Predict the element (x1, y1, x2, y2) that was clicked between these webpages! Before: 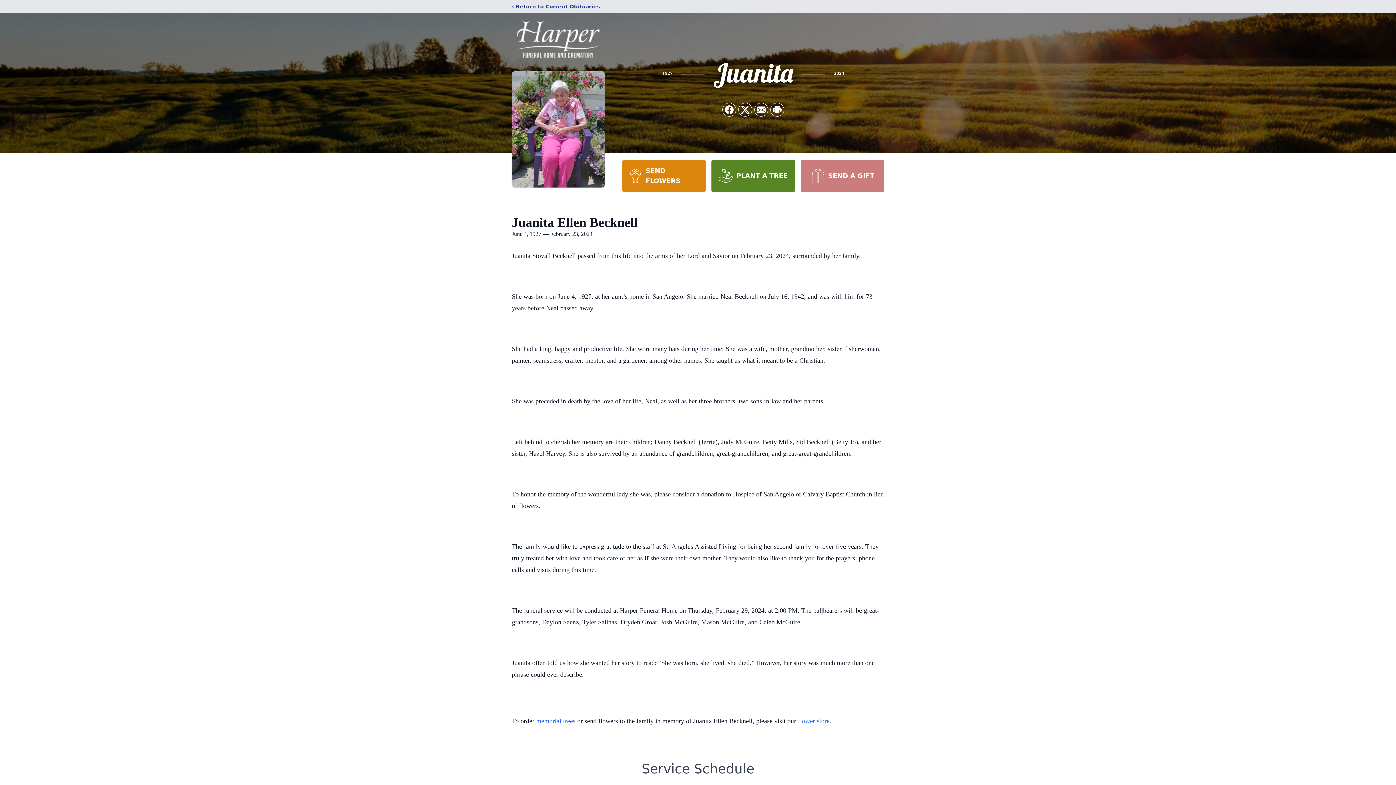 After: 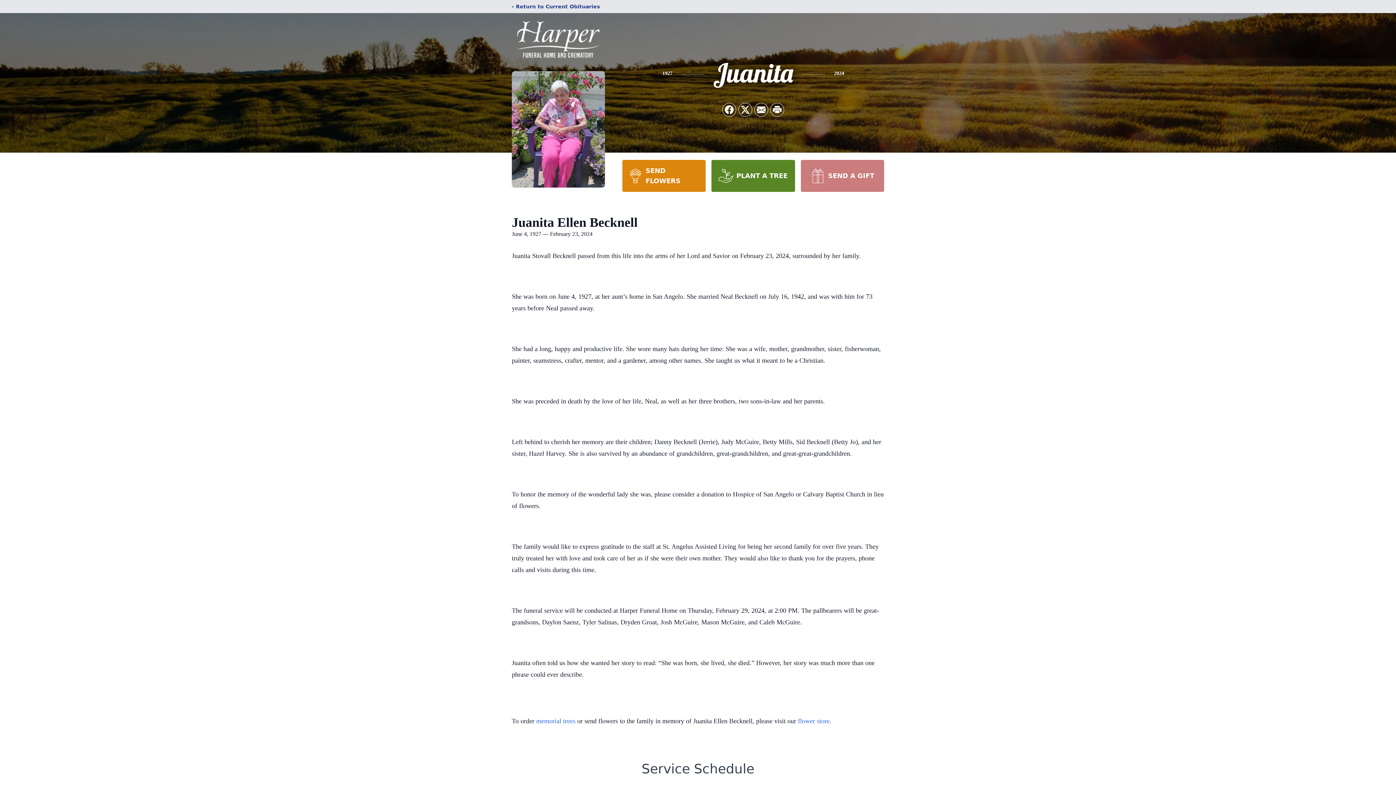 Action: label: PLANT A TREE bbox: (711, 160, 795, 192)